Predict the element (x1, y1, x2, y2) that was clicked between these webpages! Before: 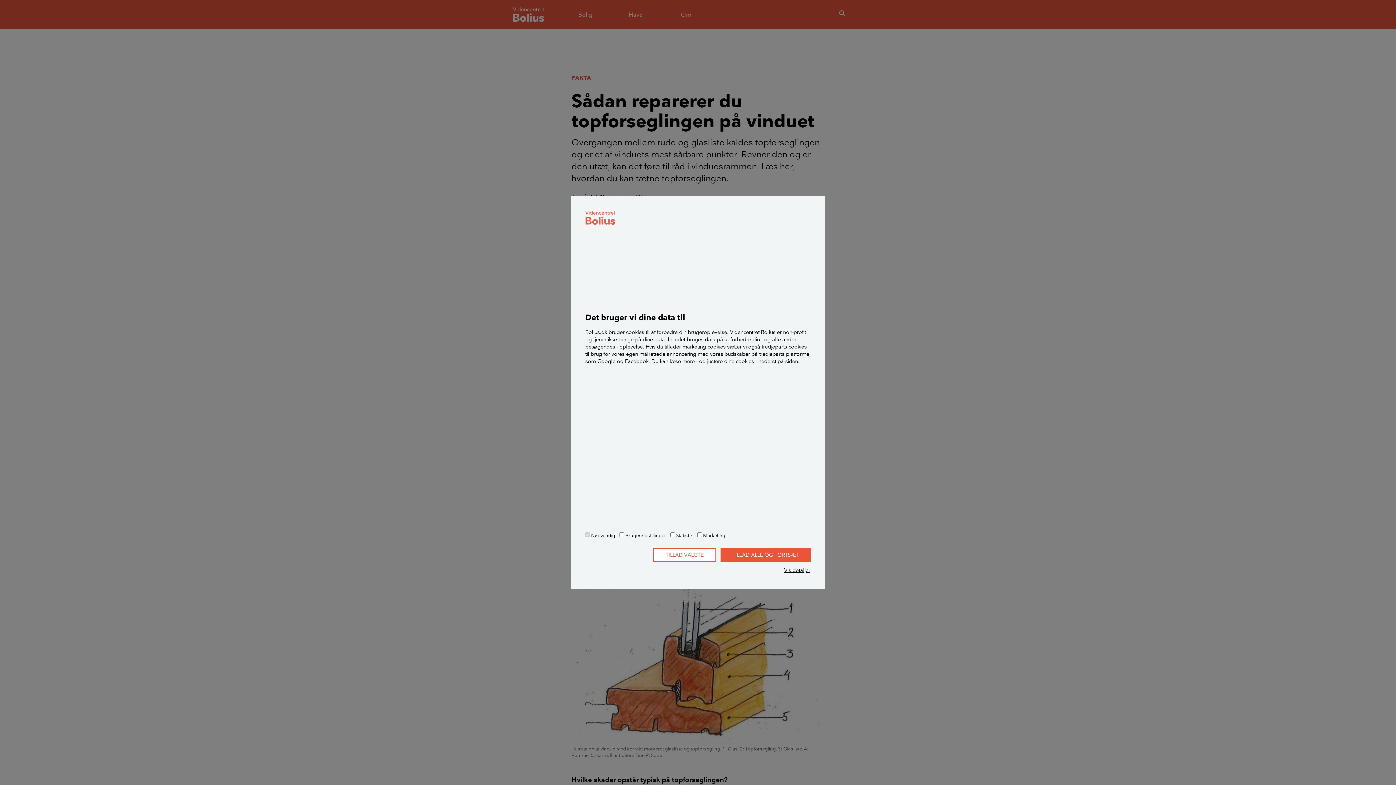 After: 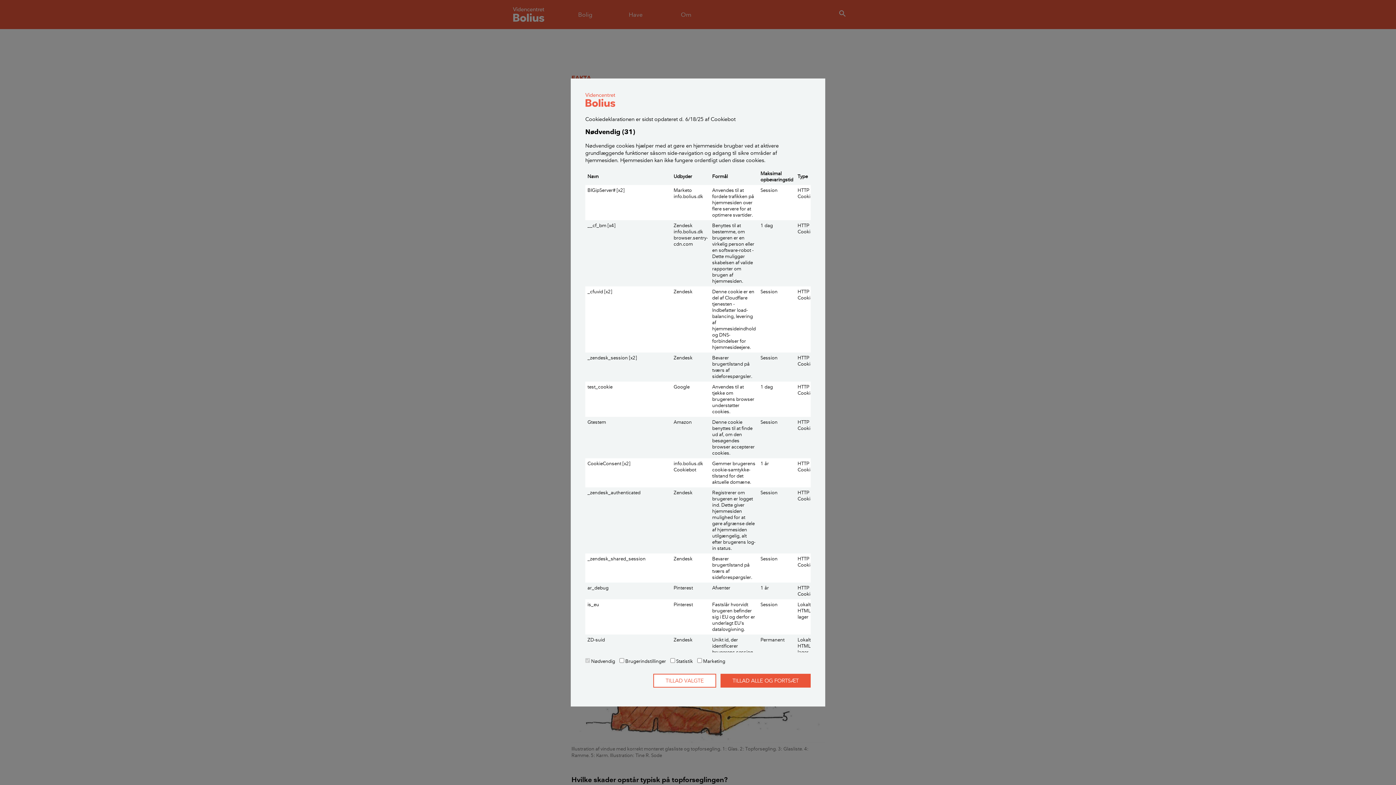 Action: bbox: (784, 566, 810, 574) label: Vis detaljer